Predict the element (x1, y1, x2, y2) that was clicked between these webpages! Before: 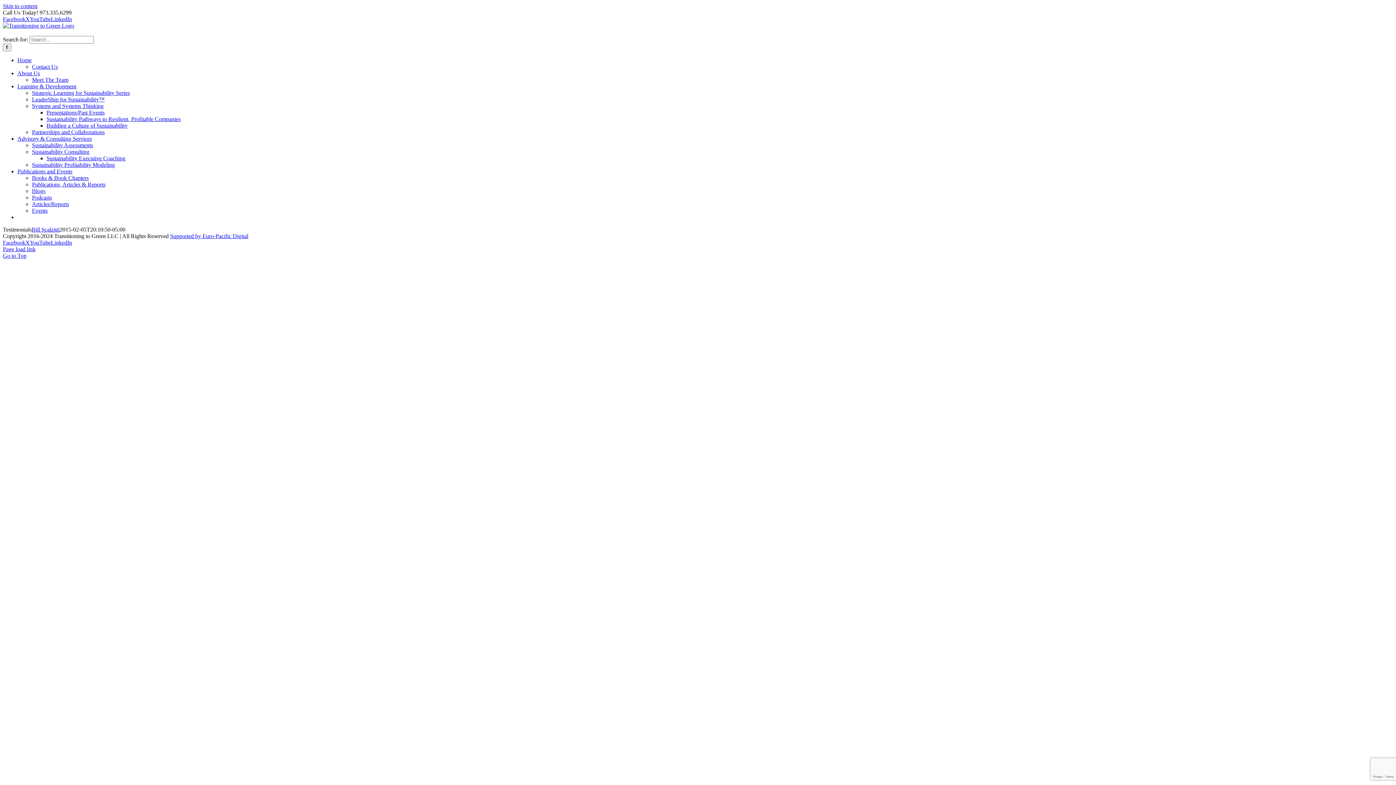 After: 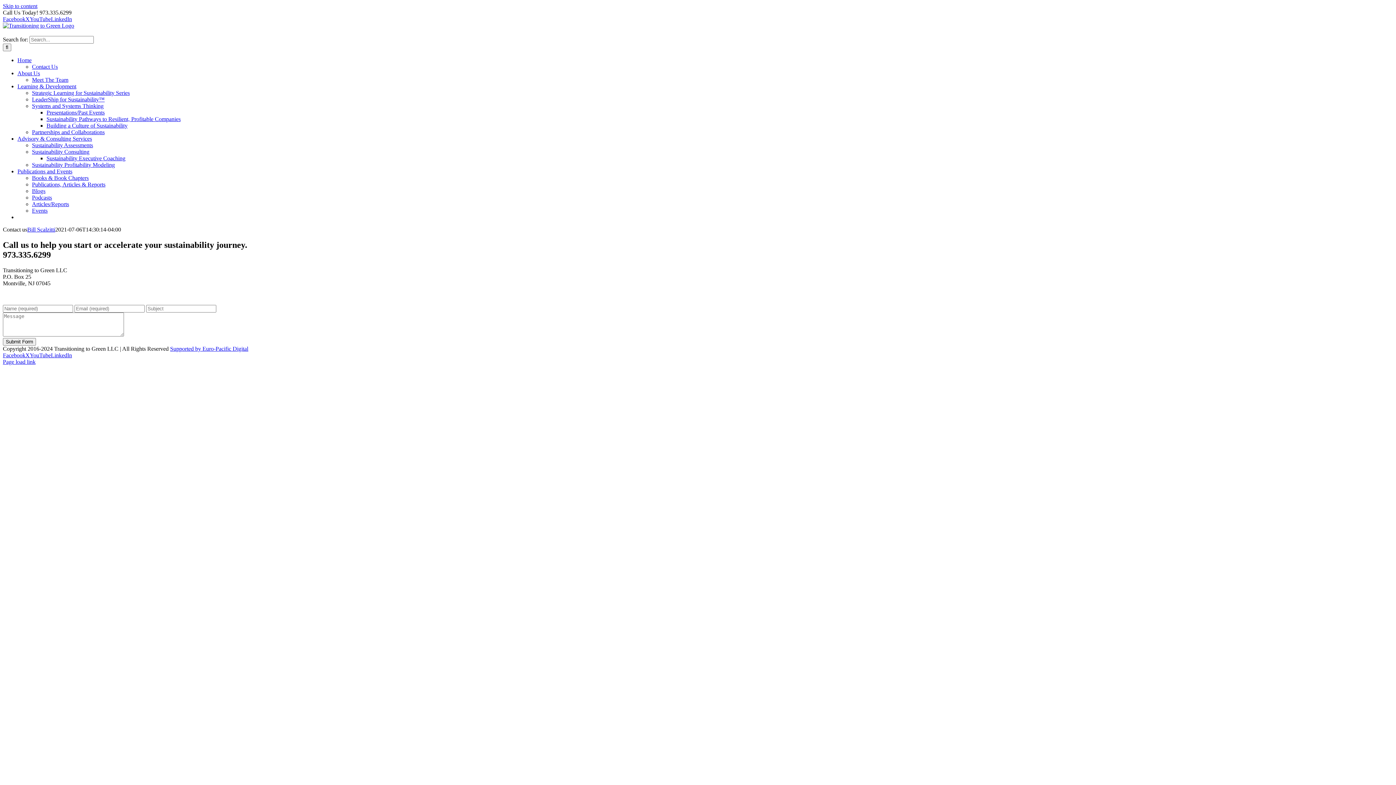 Action: bbox: (32, 63, 57, 69) label: Contact Us